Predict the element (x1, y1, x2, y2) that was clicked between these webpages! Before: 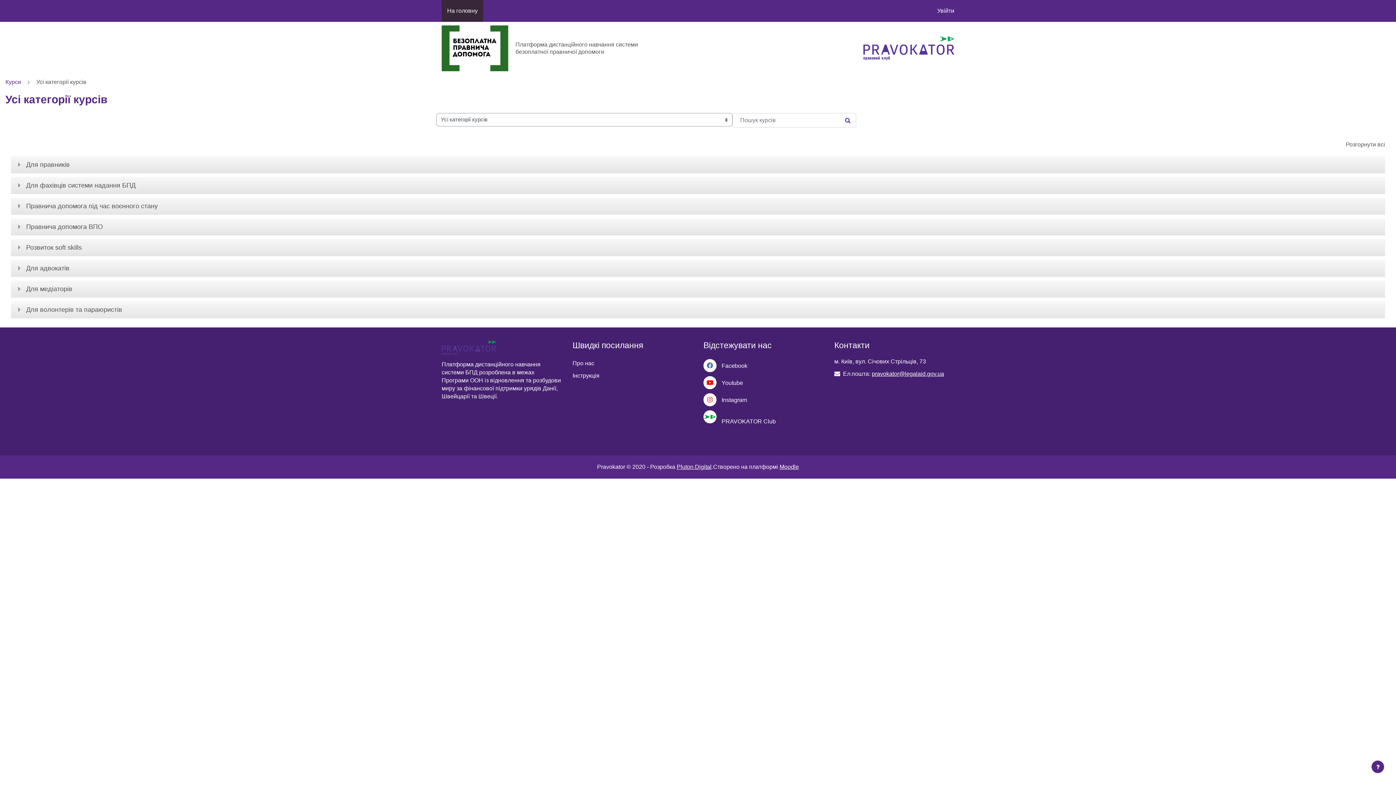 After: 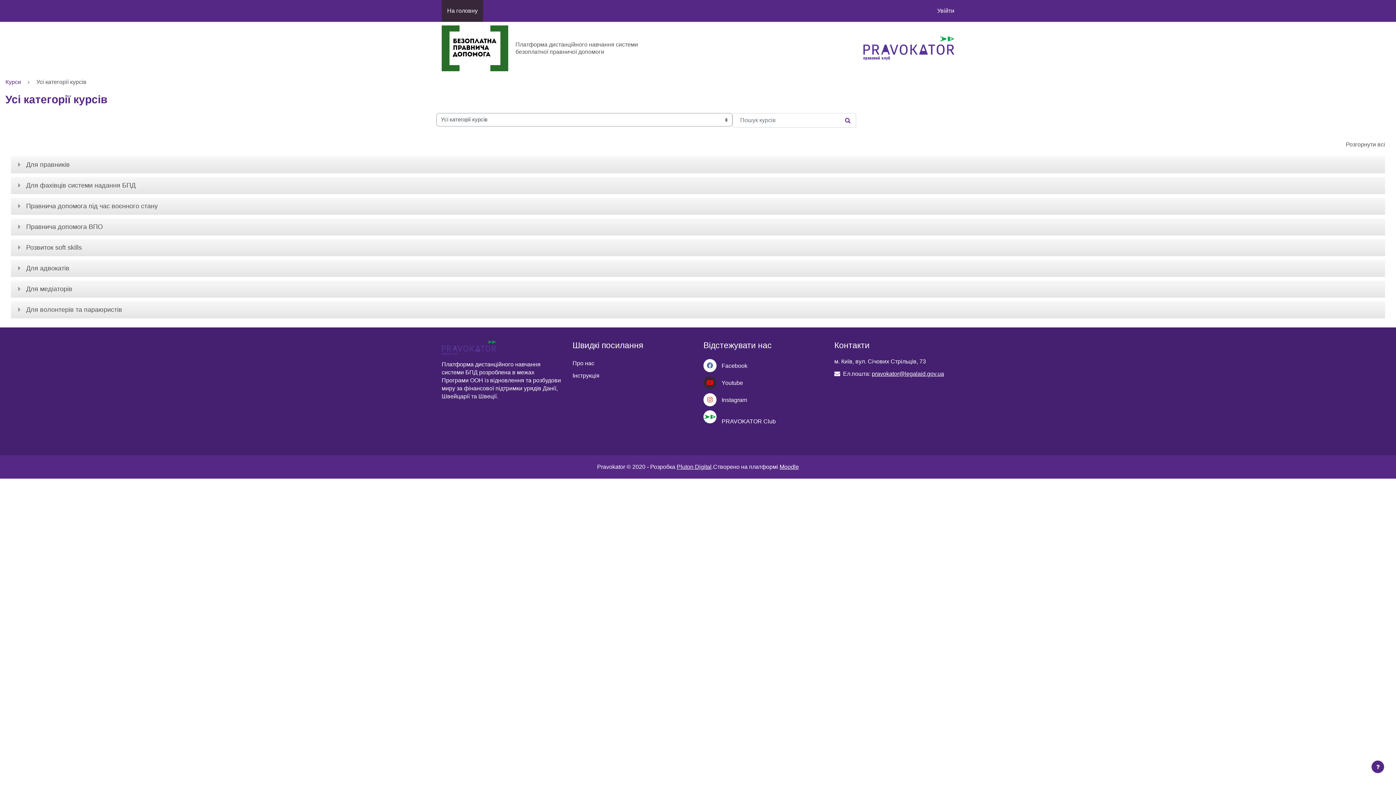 Action: bbox: (703, 376, 743, 389) label:  Youtube